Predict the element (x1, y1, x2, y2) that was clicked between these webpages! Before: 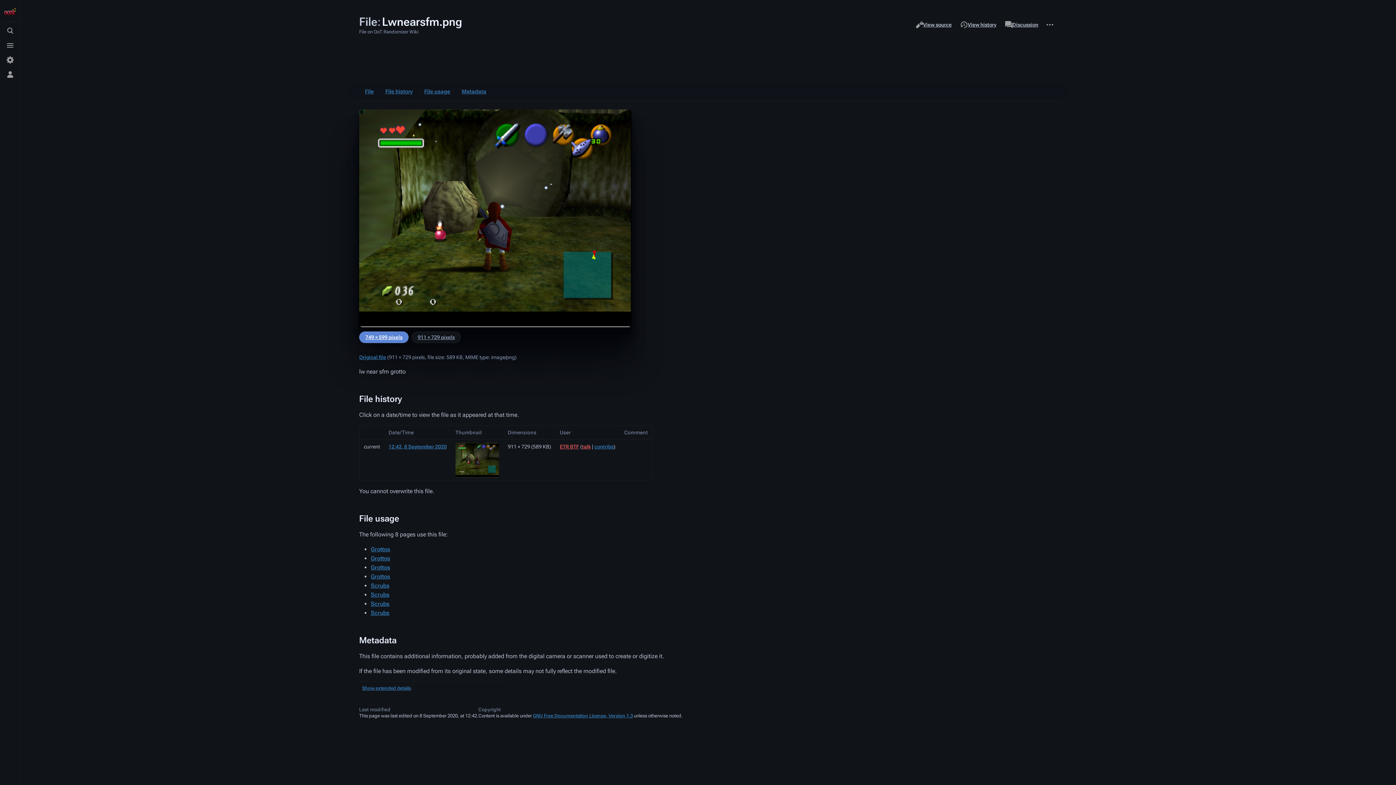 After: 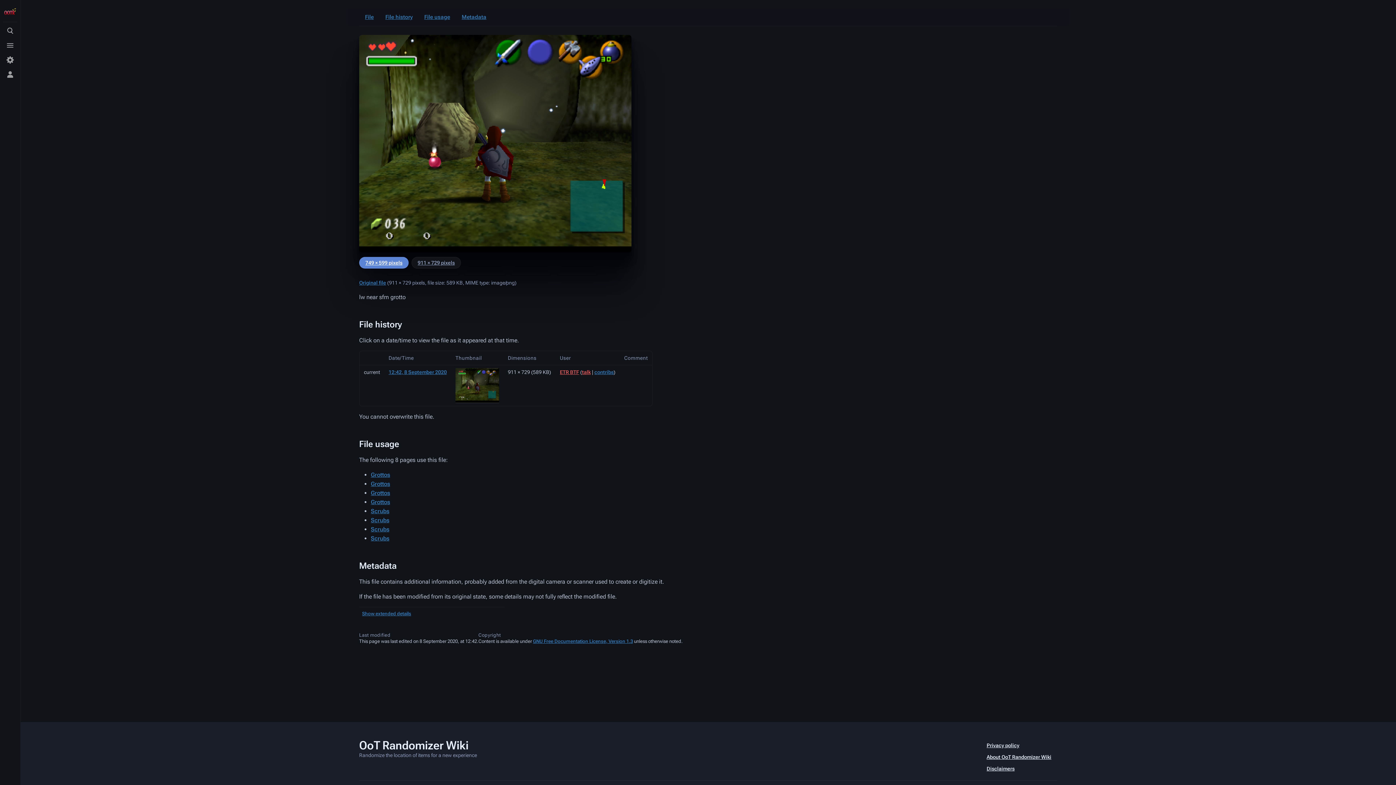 Action: bbox: (359, 85, 379, 97) label: File